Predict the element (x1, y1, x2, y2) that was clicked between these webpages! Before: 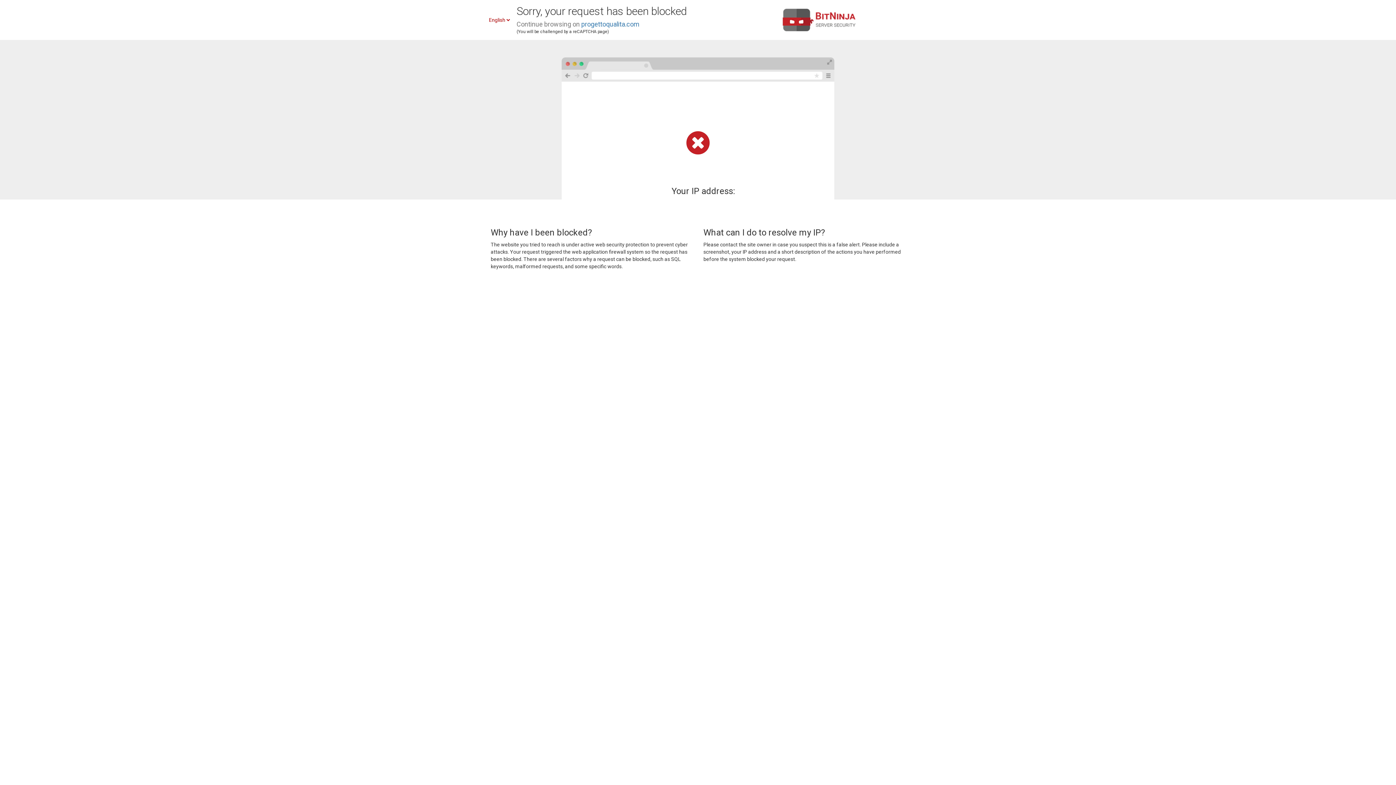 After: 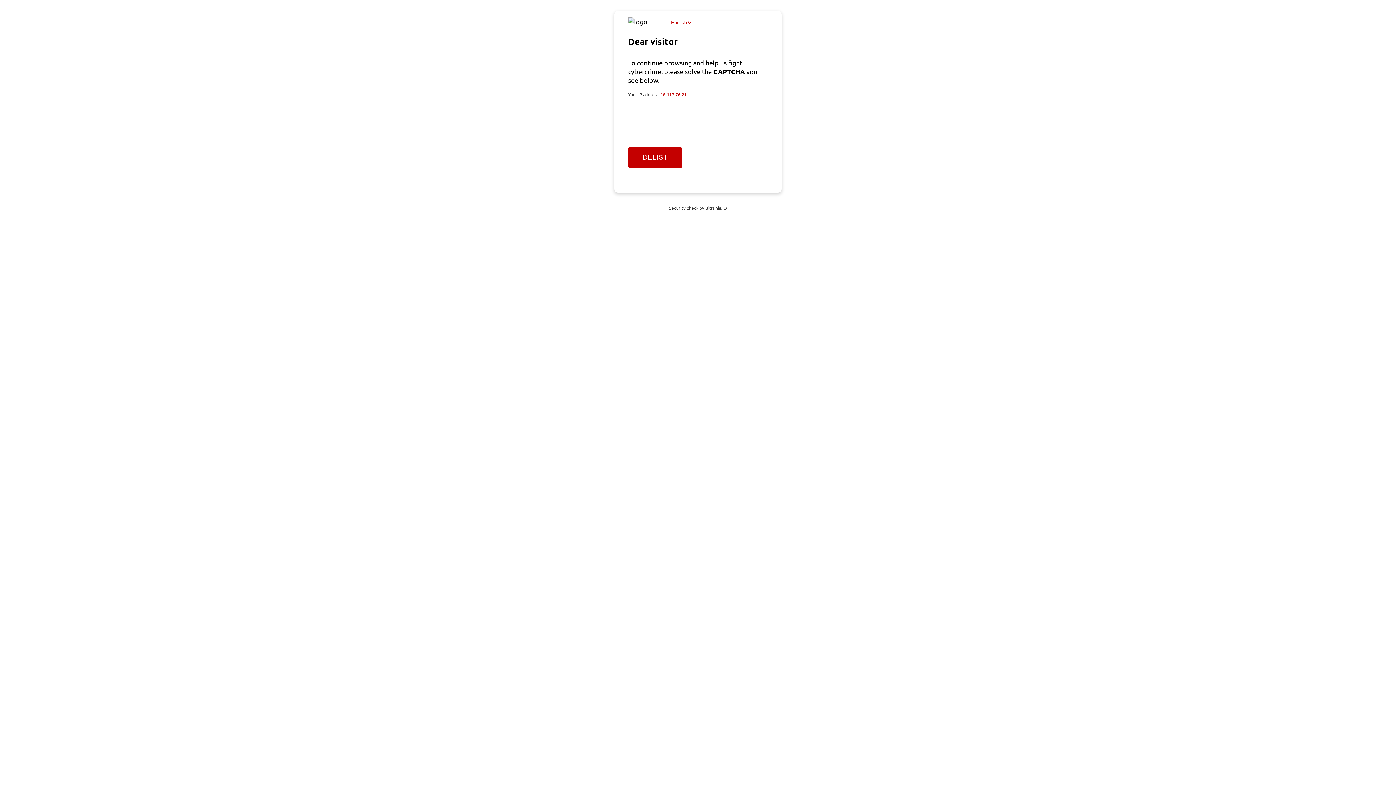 Action: bbox: (581, 20, 639, 28) label: progettoqualita.com